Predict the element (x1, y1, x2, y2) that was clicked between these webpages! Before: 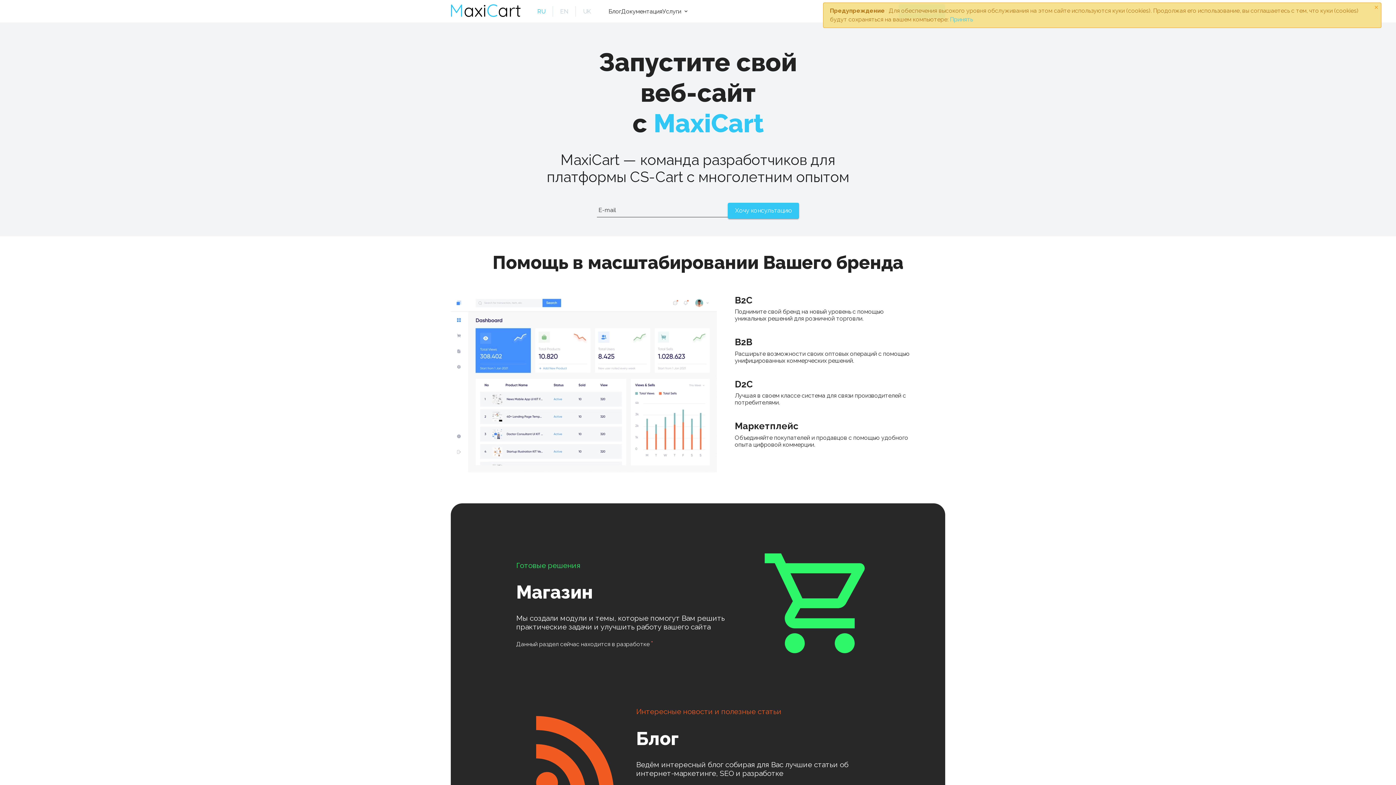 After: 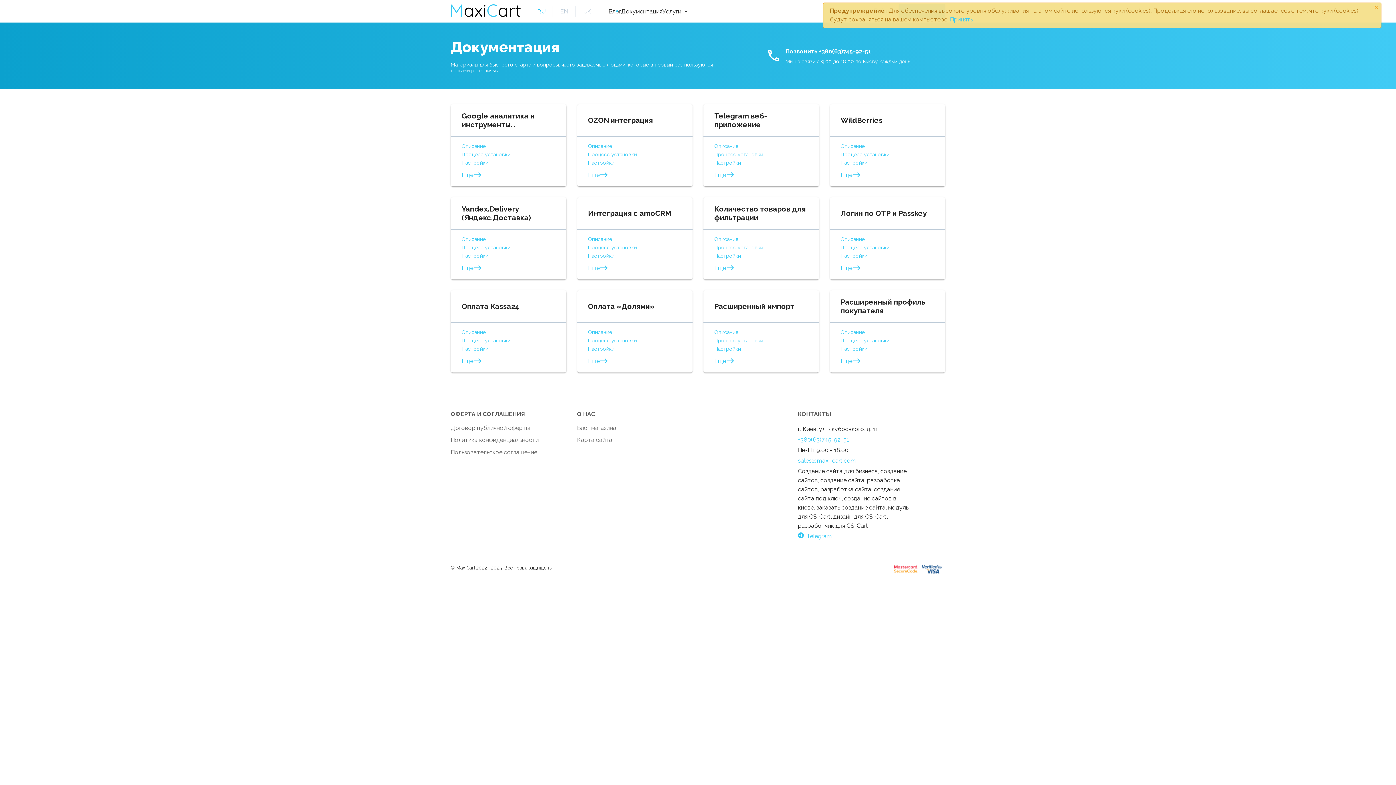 Action: label: Документация bbox: (621, 7, 662, 14)